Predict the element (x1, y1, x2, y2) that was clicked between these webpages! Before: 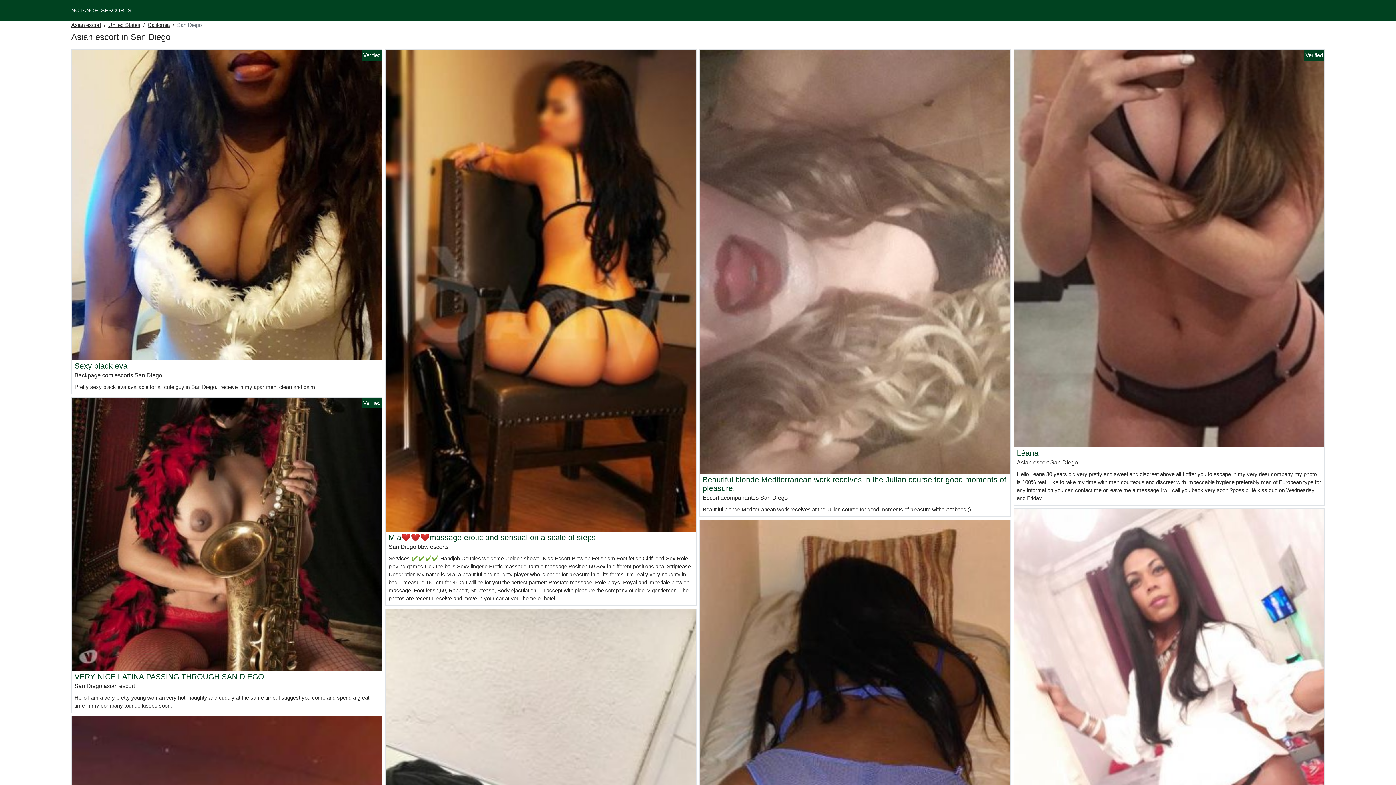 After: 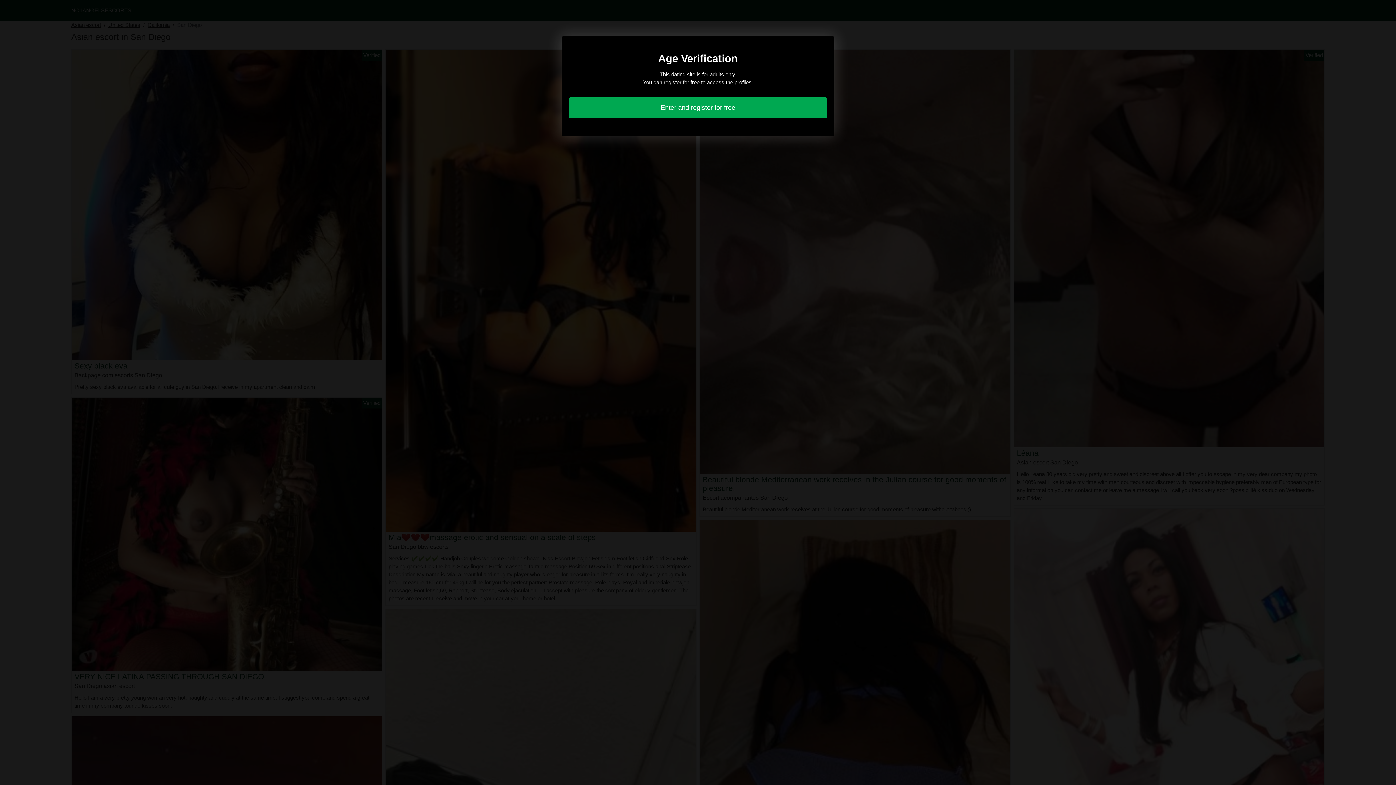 Action: label: Léana bbox: (1017, 448, 1038, 457)